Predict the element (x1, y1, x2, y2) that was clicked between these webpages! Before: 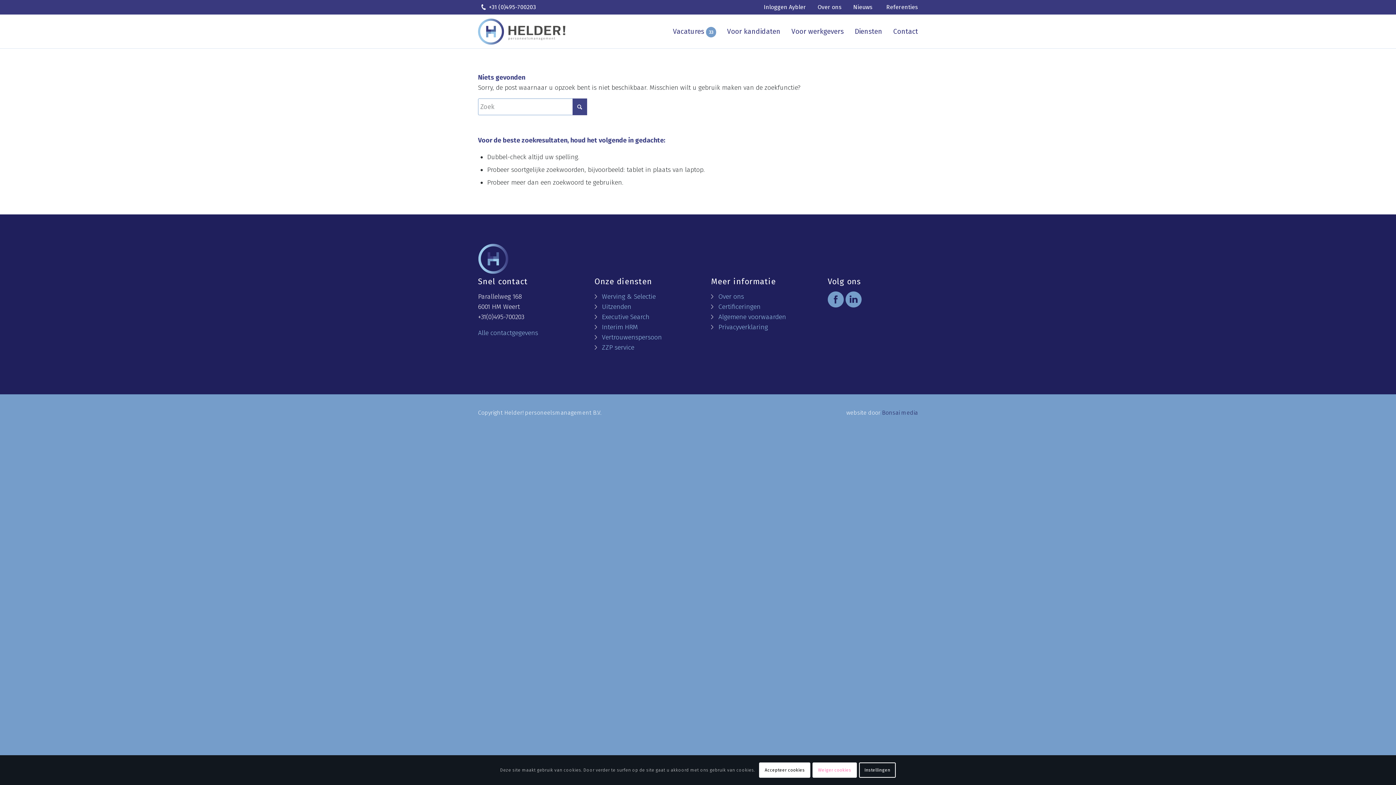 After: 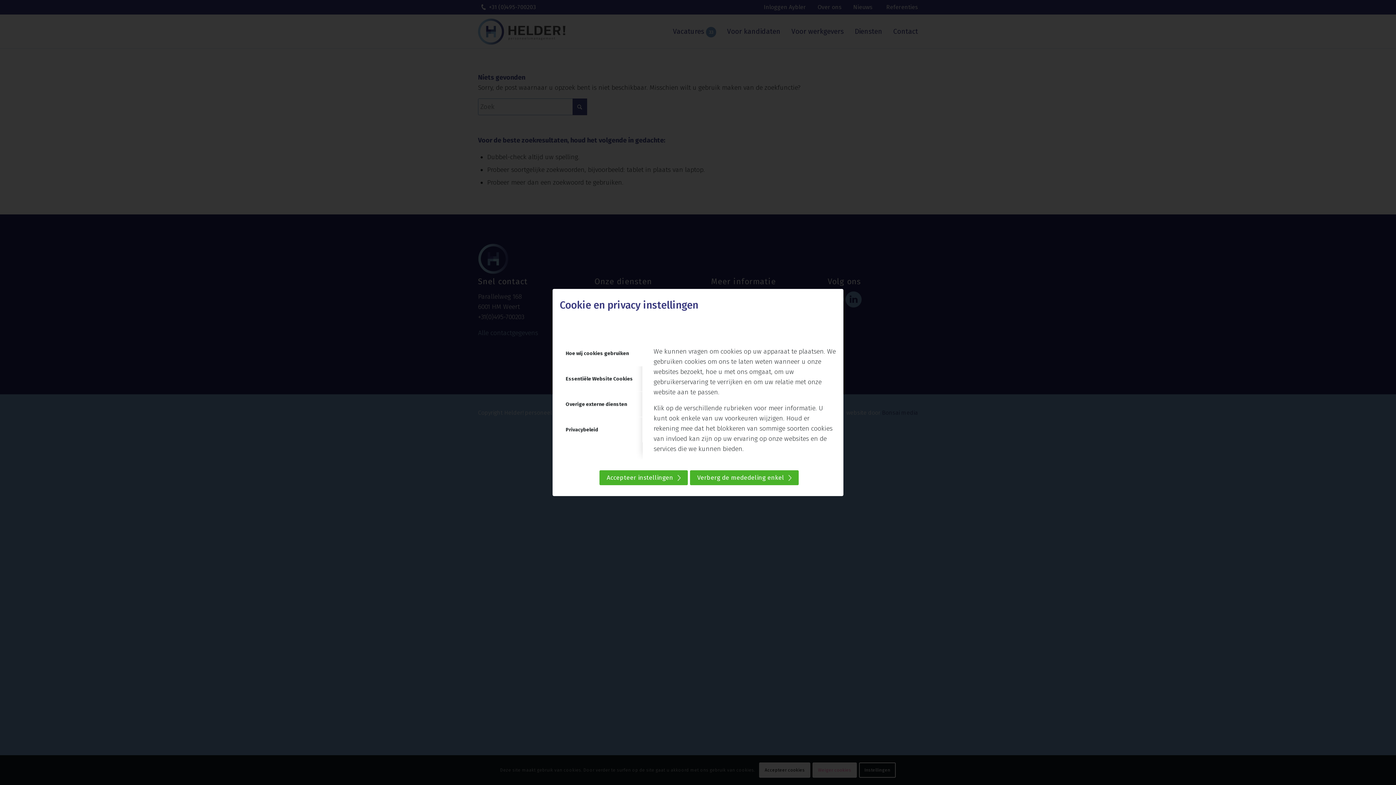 Action: bbox: (859, 762, 896, 778) label: Instellingen